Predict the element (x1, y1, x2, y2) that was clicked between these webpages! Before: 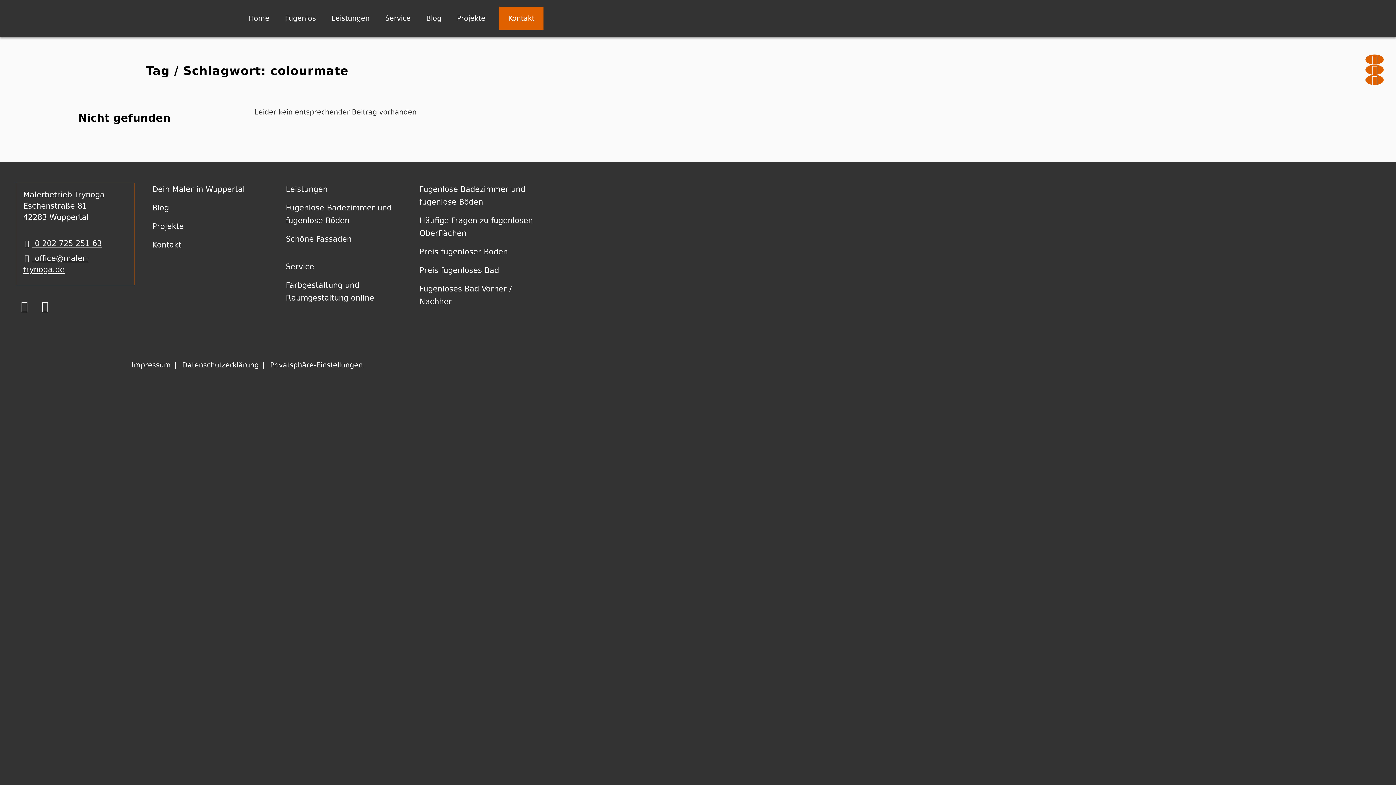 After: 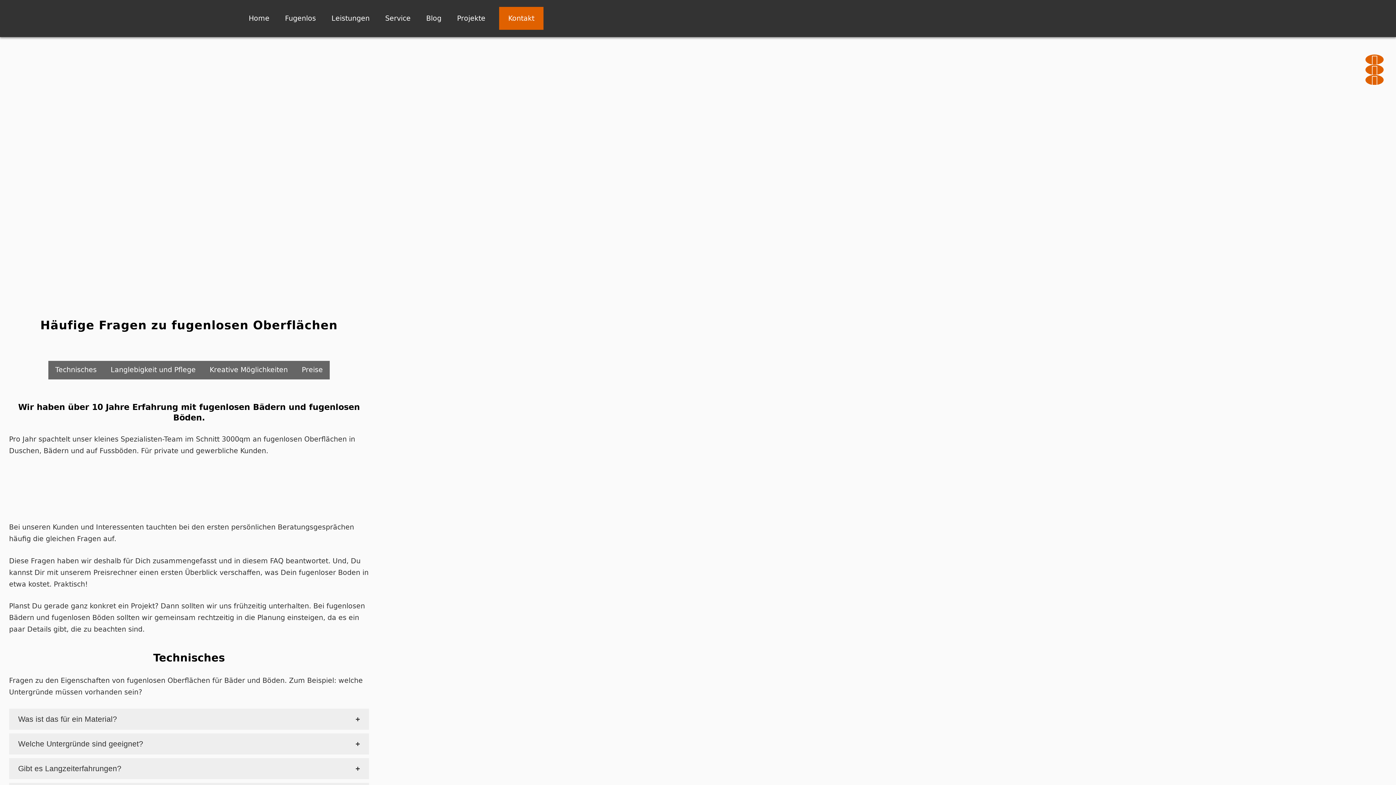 Action: label: Häufige Fragen zu fugenlosen Oberflächen bbox: (417, 211, 535, 242)